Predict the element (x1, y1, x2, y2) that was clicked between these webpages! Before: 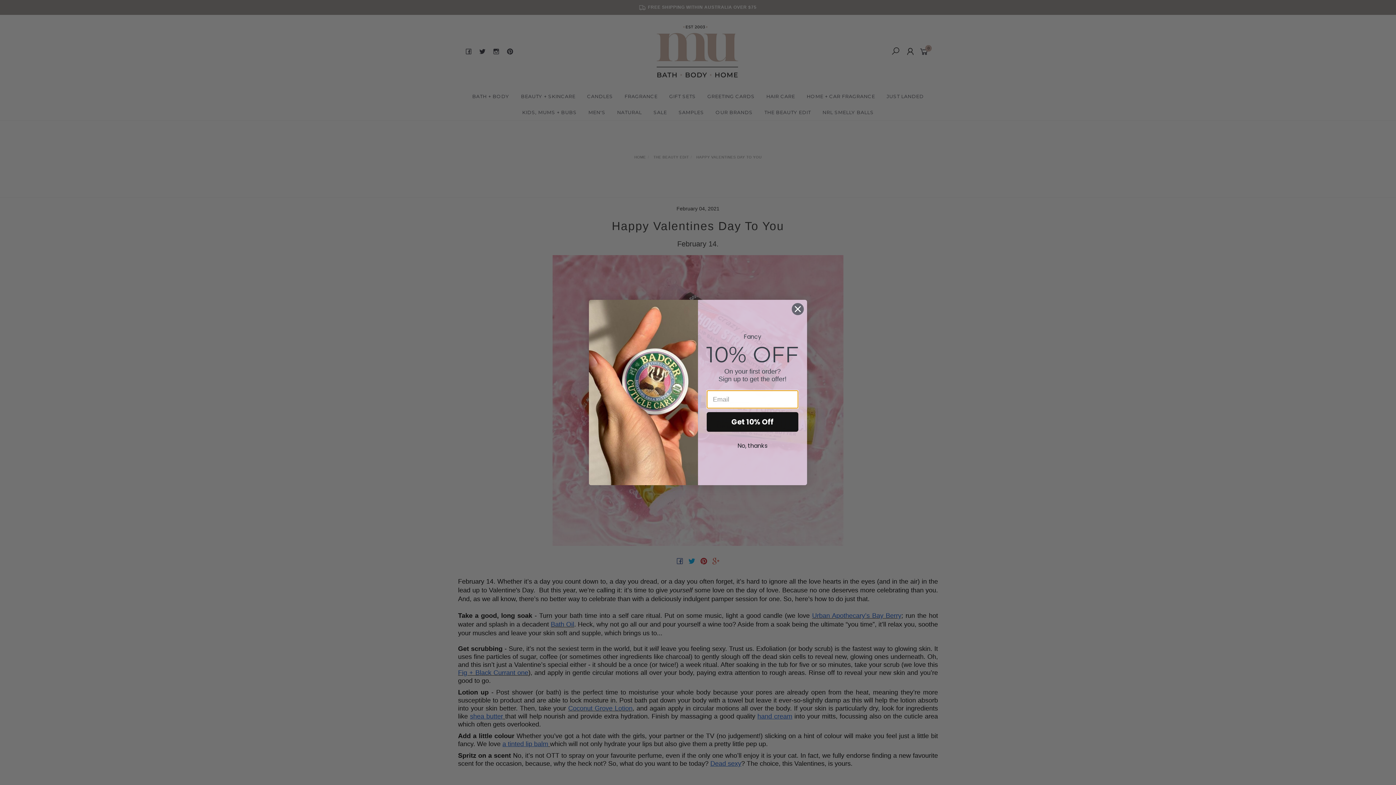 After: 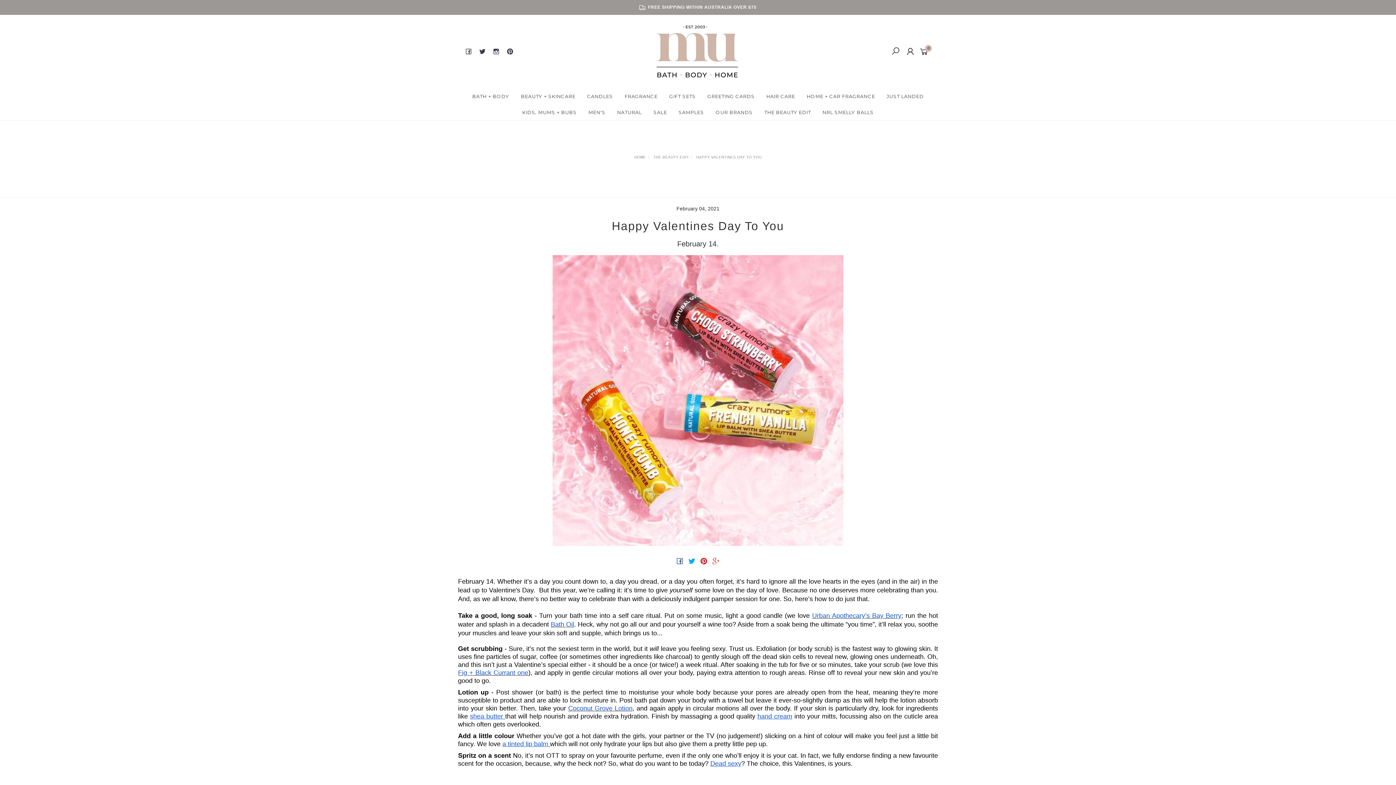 Action: bbox: (791, 302, 804, 315) label: Close dialog